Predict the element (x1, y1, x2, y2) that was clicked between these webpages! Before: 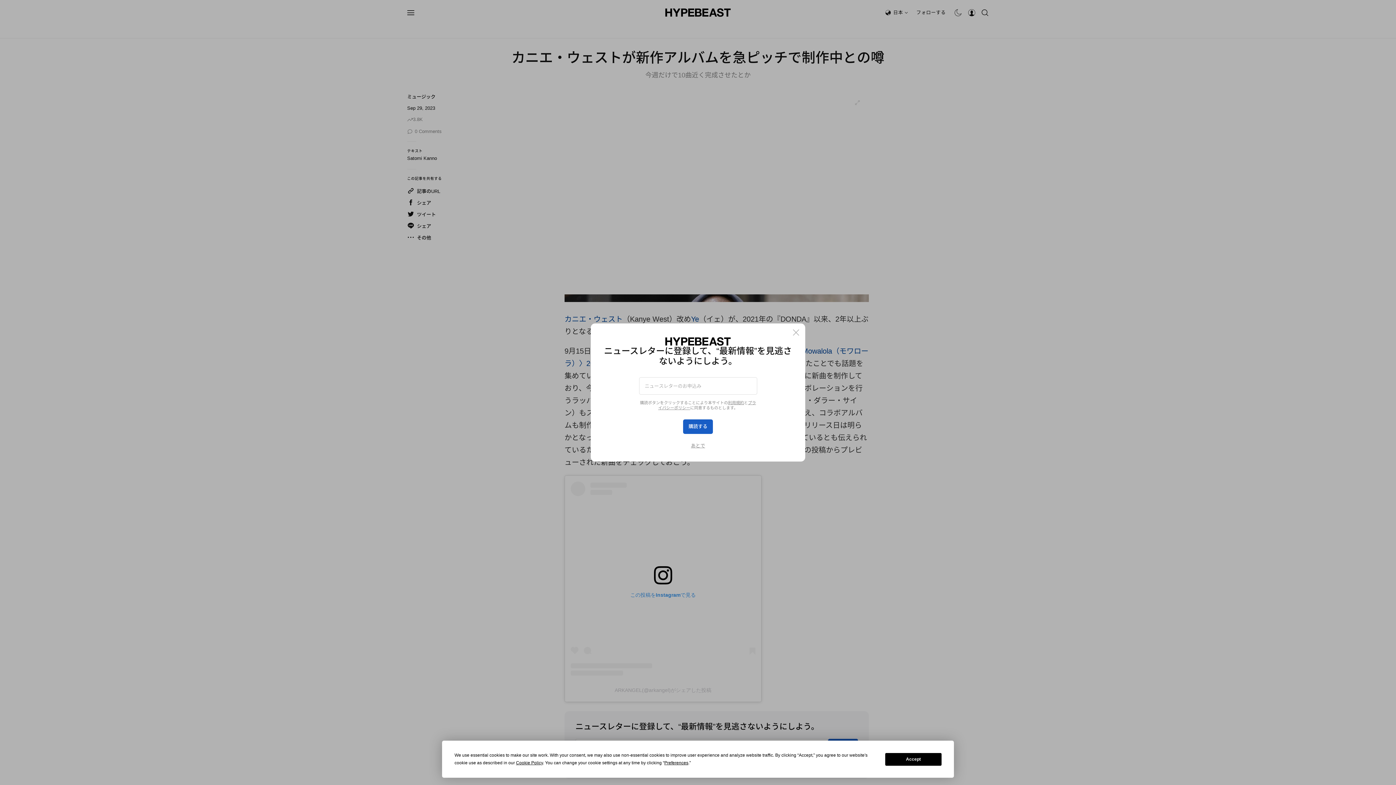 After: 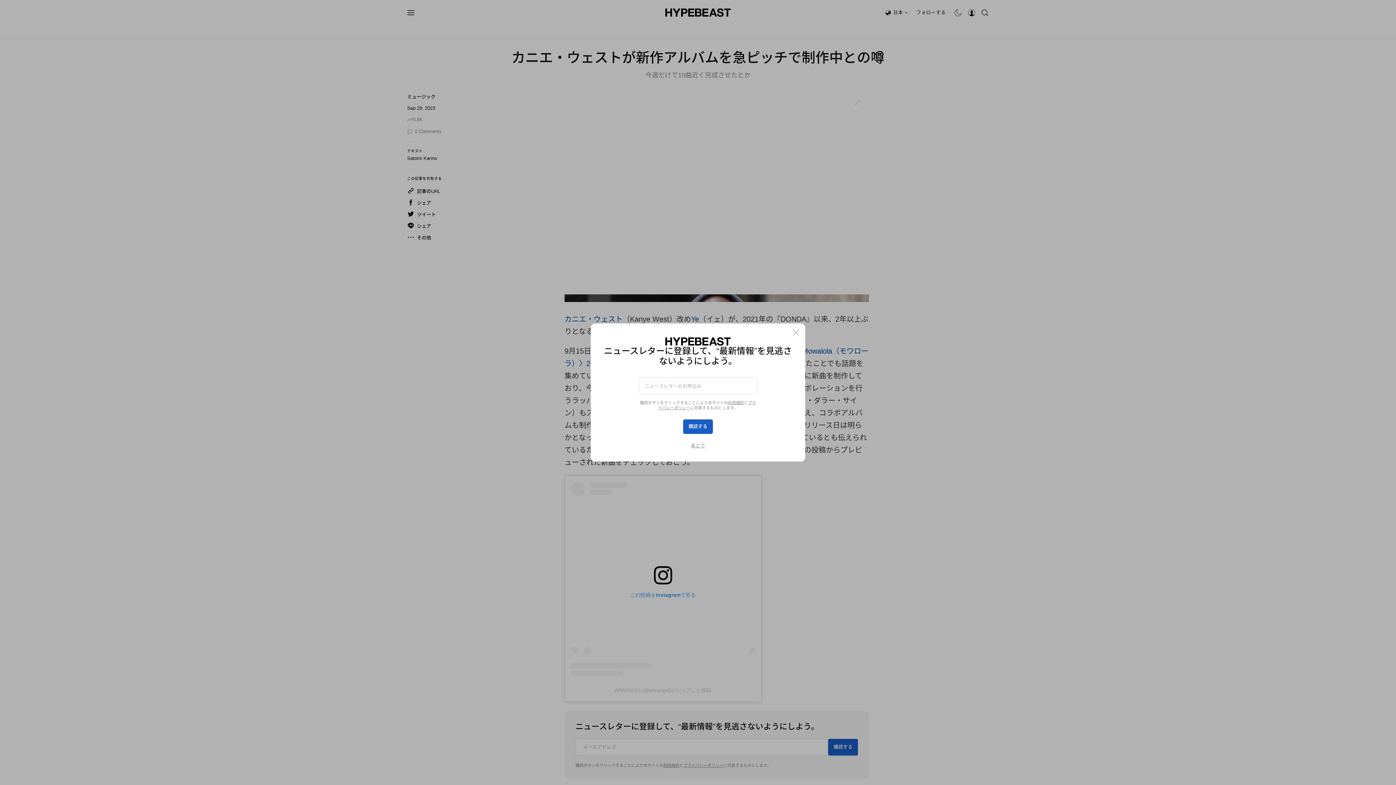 Action: bbox: (885, 753, 941, 766) label: Accept